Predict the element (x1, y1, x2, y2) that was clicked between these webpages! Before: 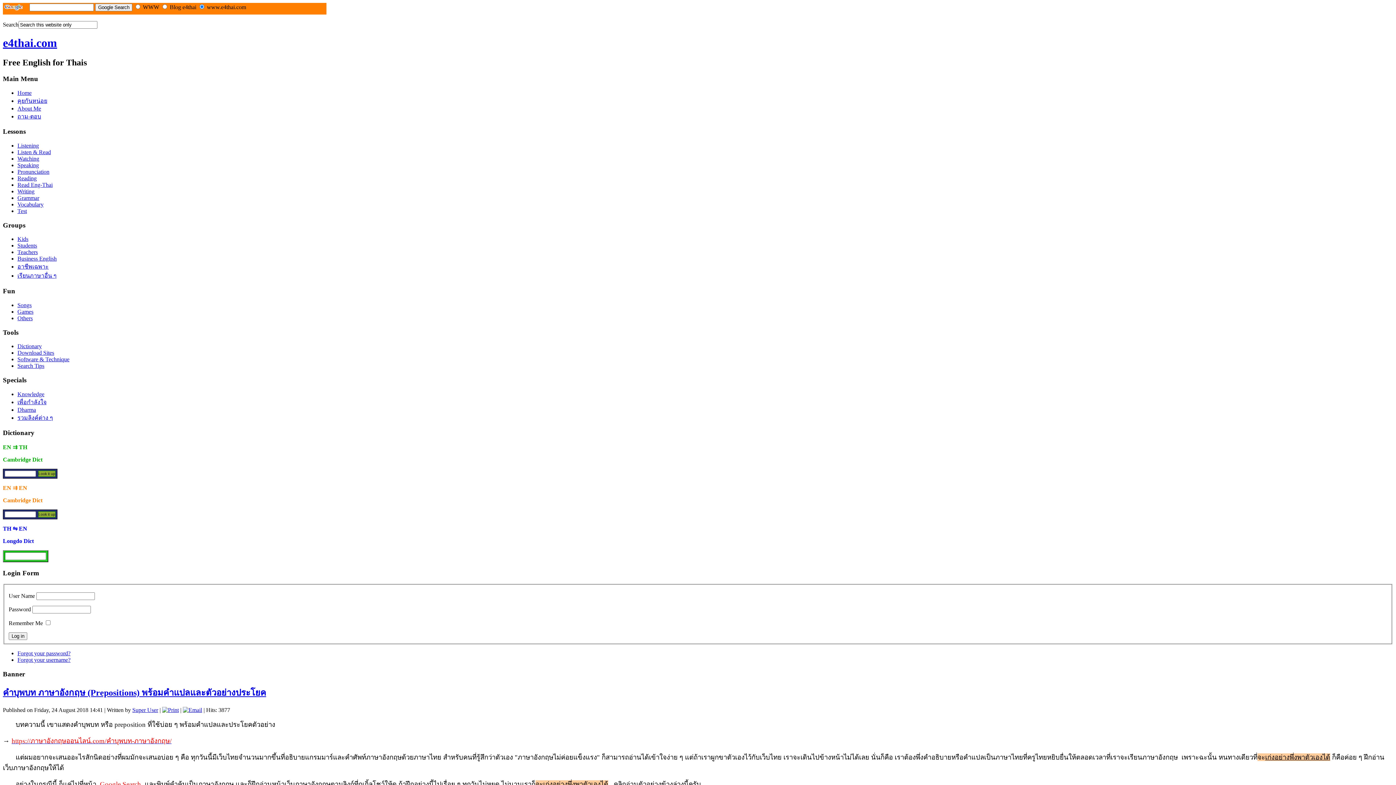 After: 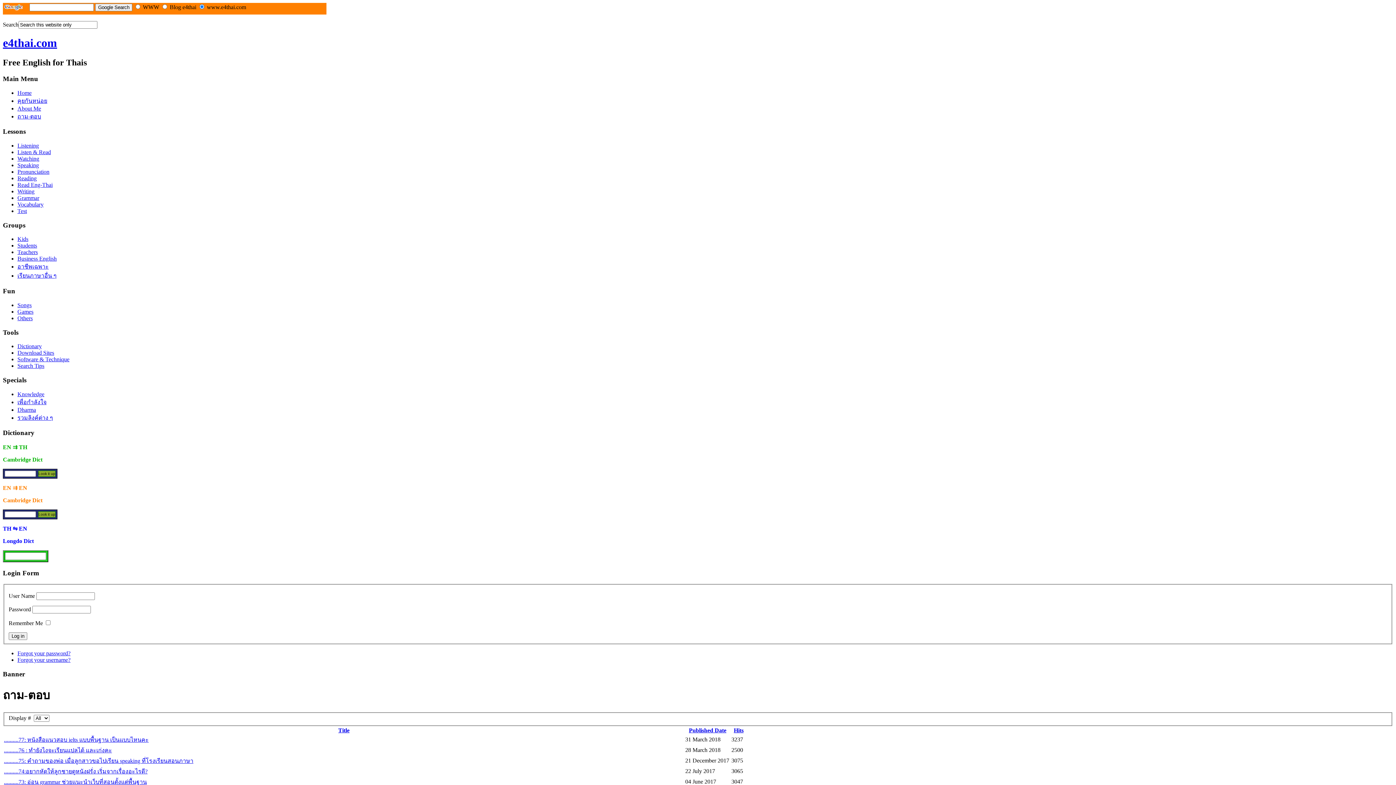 Action: label: ถาม-ตอบ bbox: (17, 113, 41, 119)